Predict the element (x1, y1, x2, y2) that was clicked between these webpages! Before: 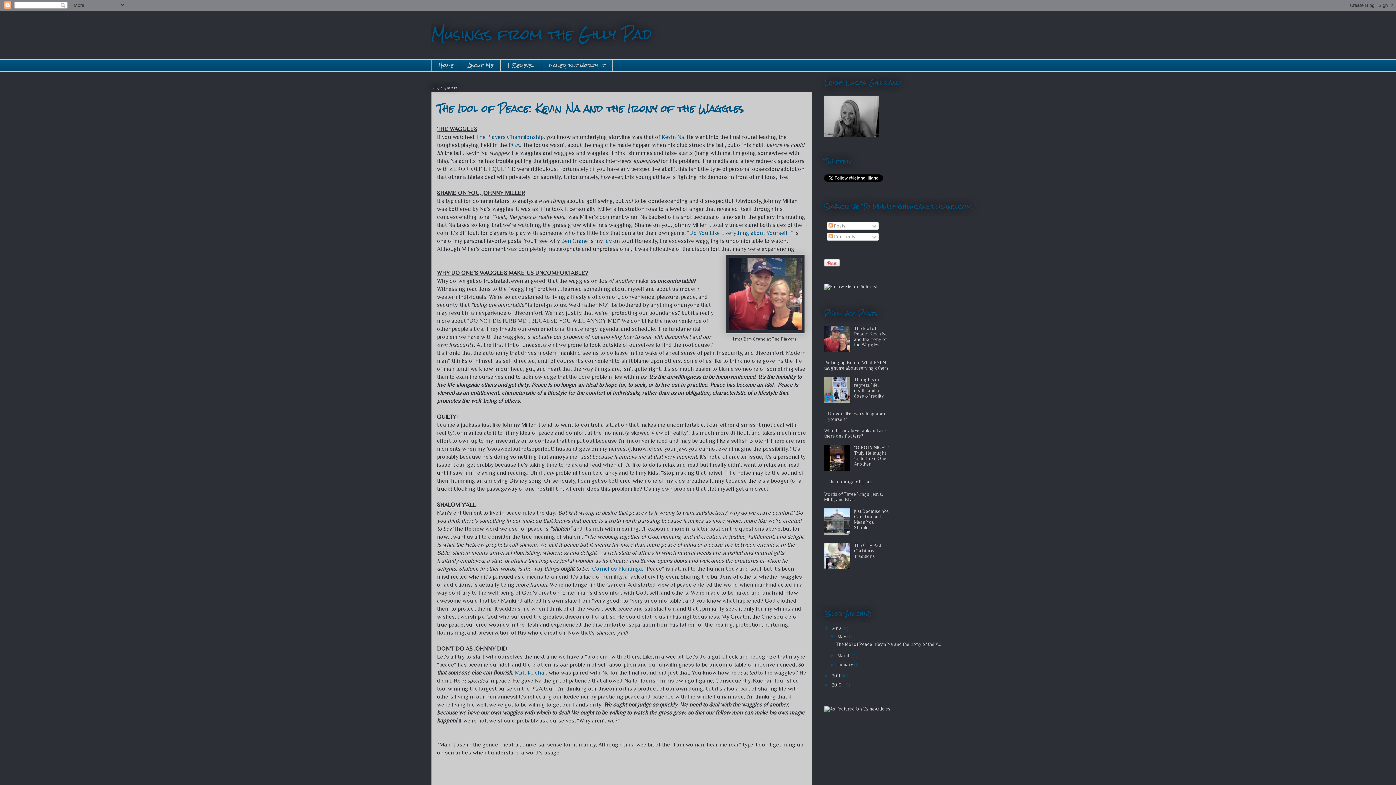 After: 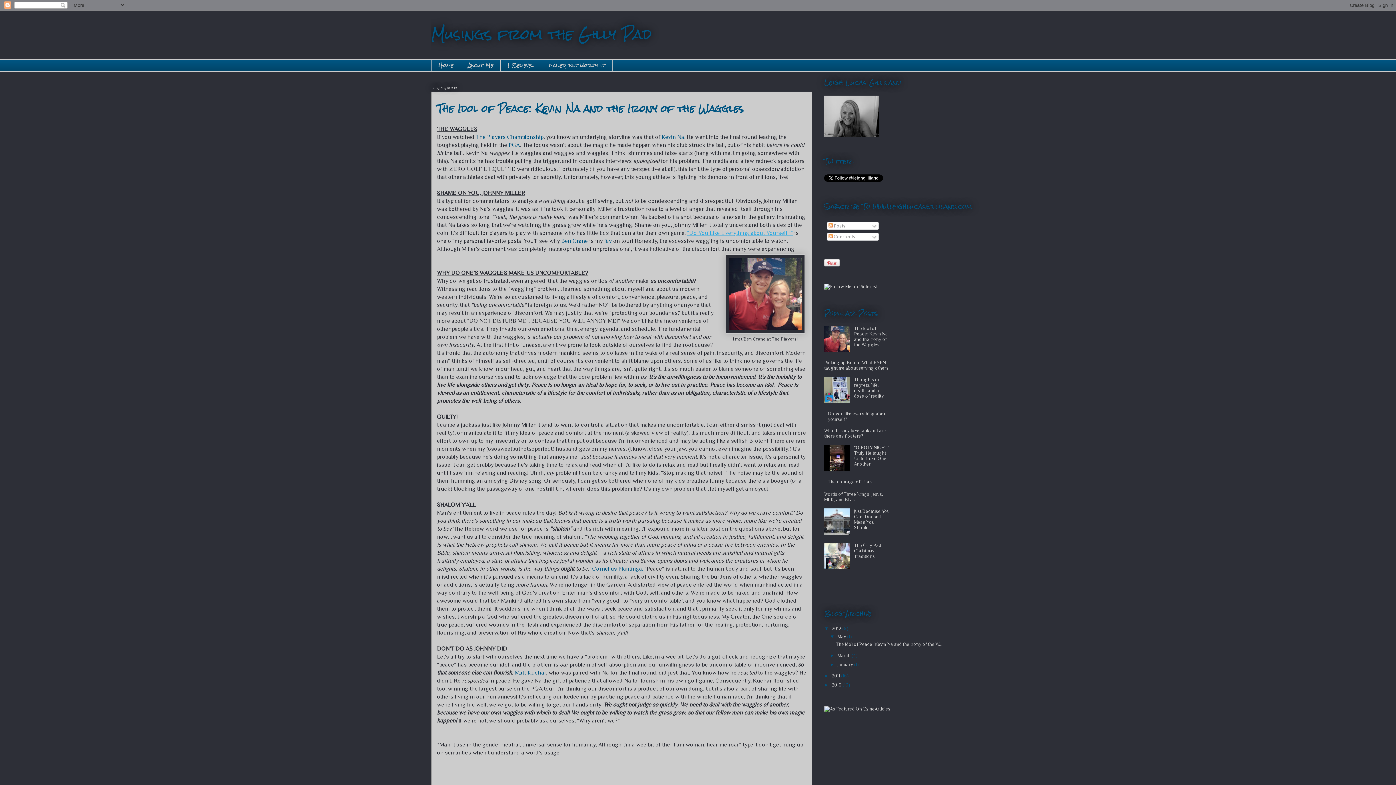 Action: label: "Do You Like Everything about Yourself?" bbox: (687, 229, 793, 236)